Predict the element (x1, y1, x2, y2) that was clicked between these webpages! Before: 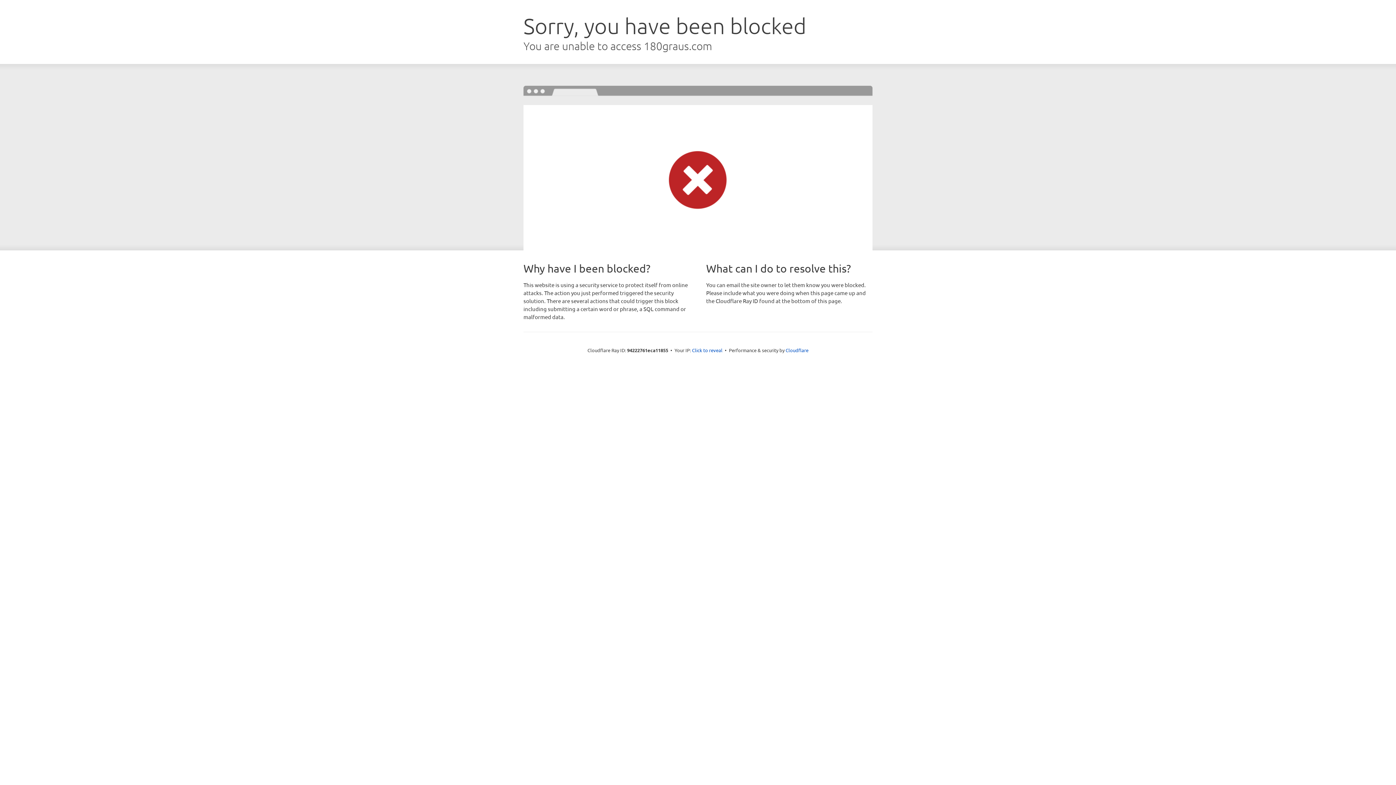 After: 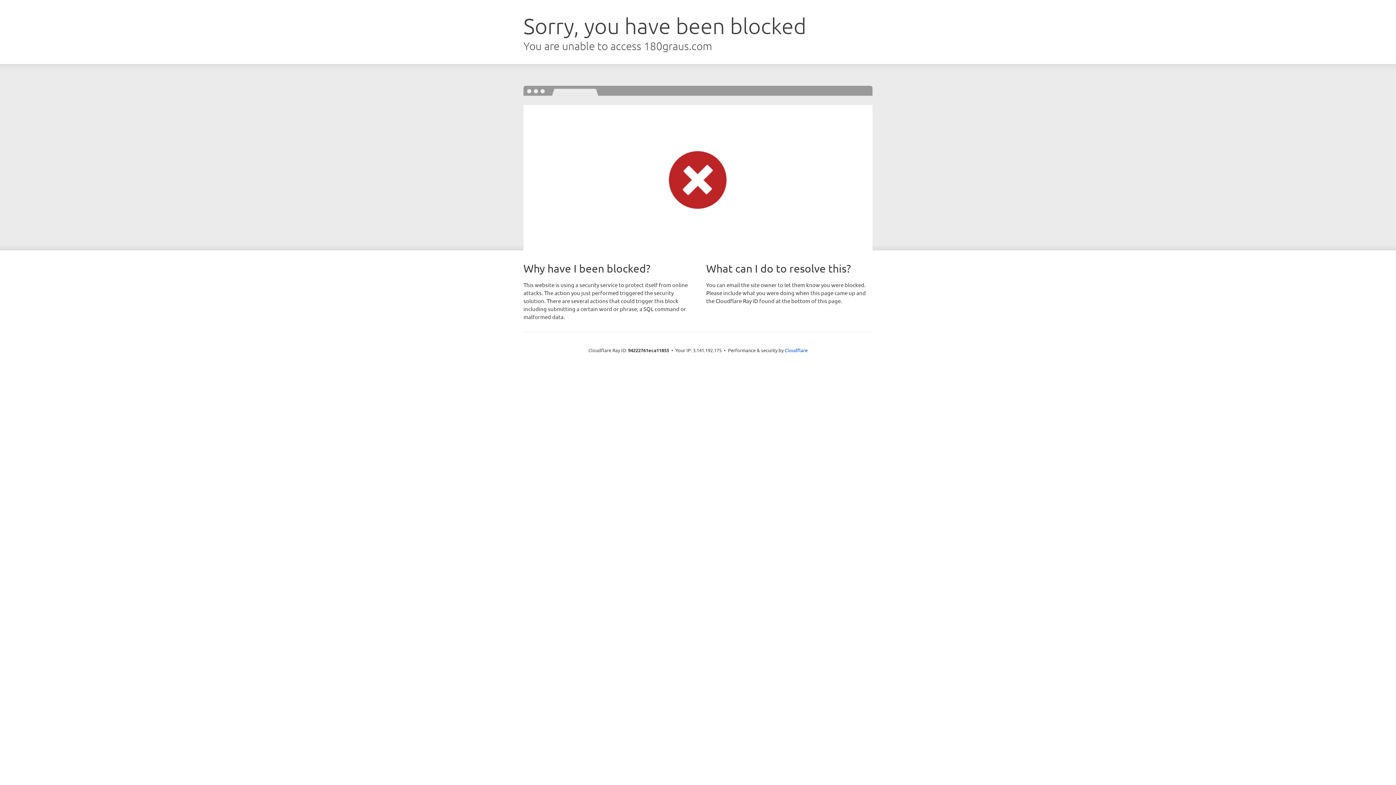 Action: label: Click to reveal bbox: (692, 346, 722, 353)